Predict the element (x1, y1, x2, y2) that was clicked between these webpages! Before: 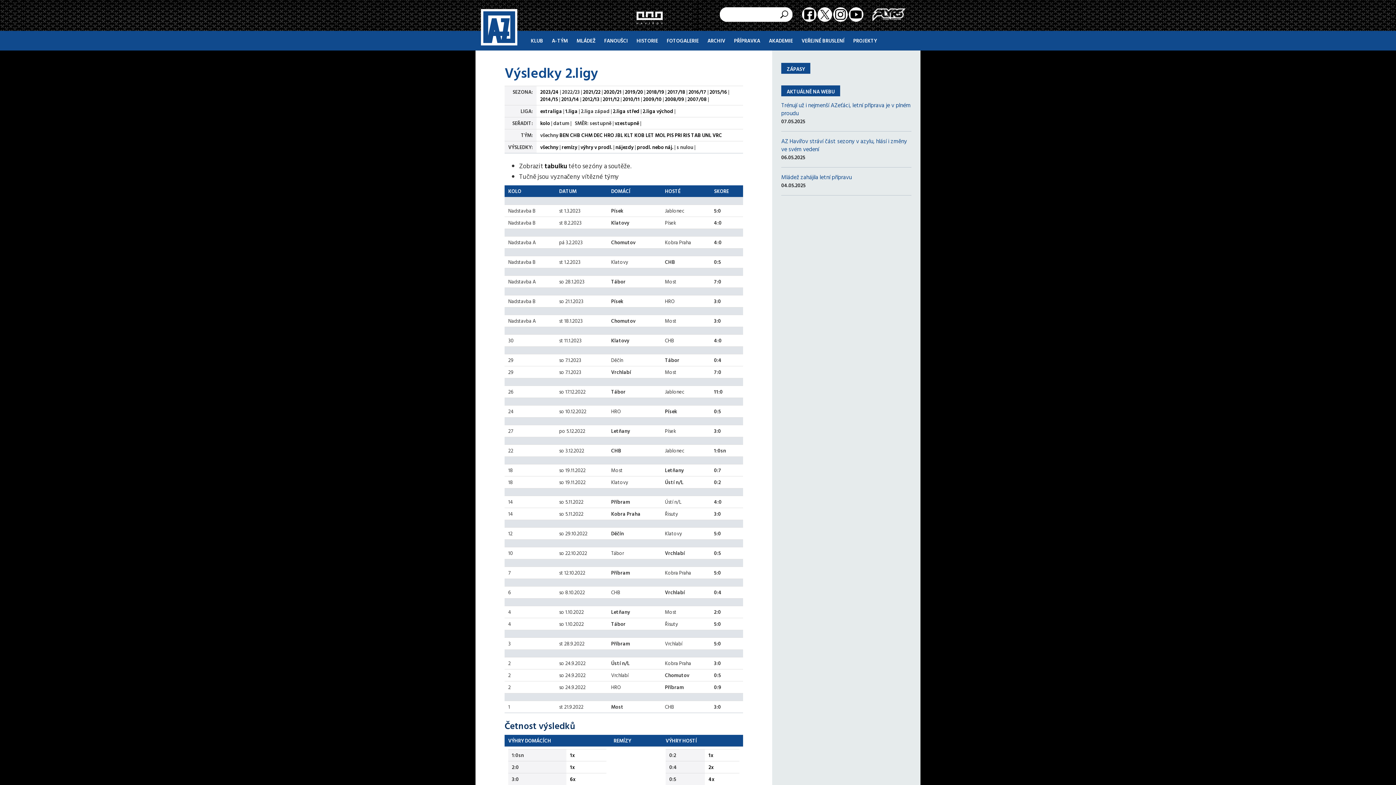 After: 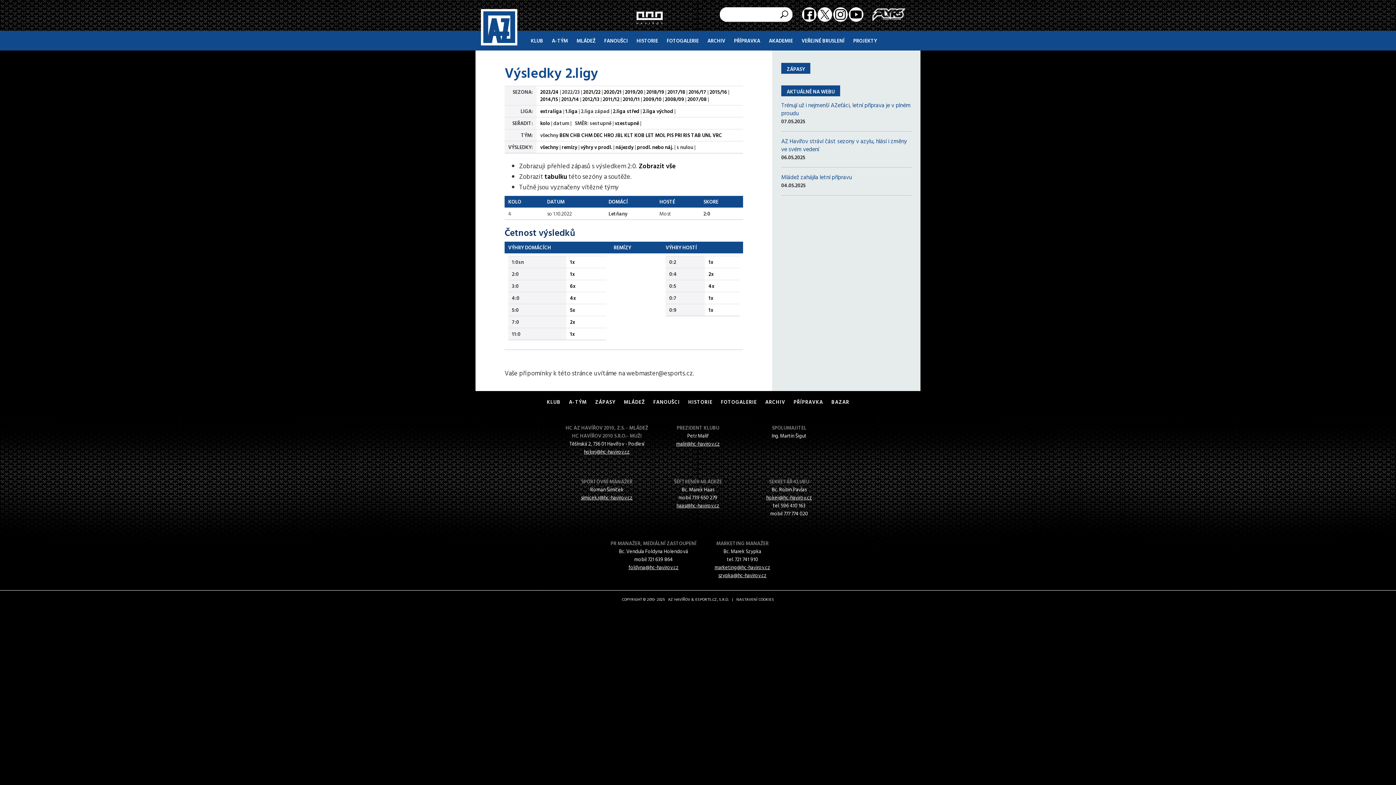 Action: label: 1x bbox: (570, 763, 574, 771)